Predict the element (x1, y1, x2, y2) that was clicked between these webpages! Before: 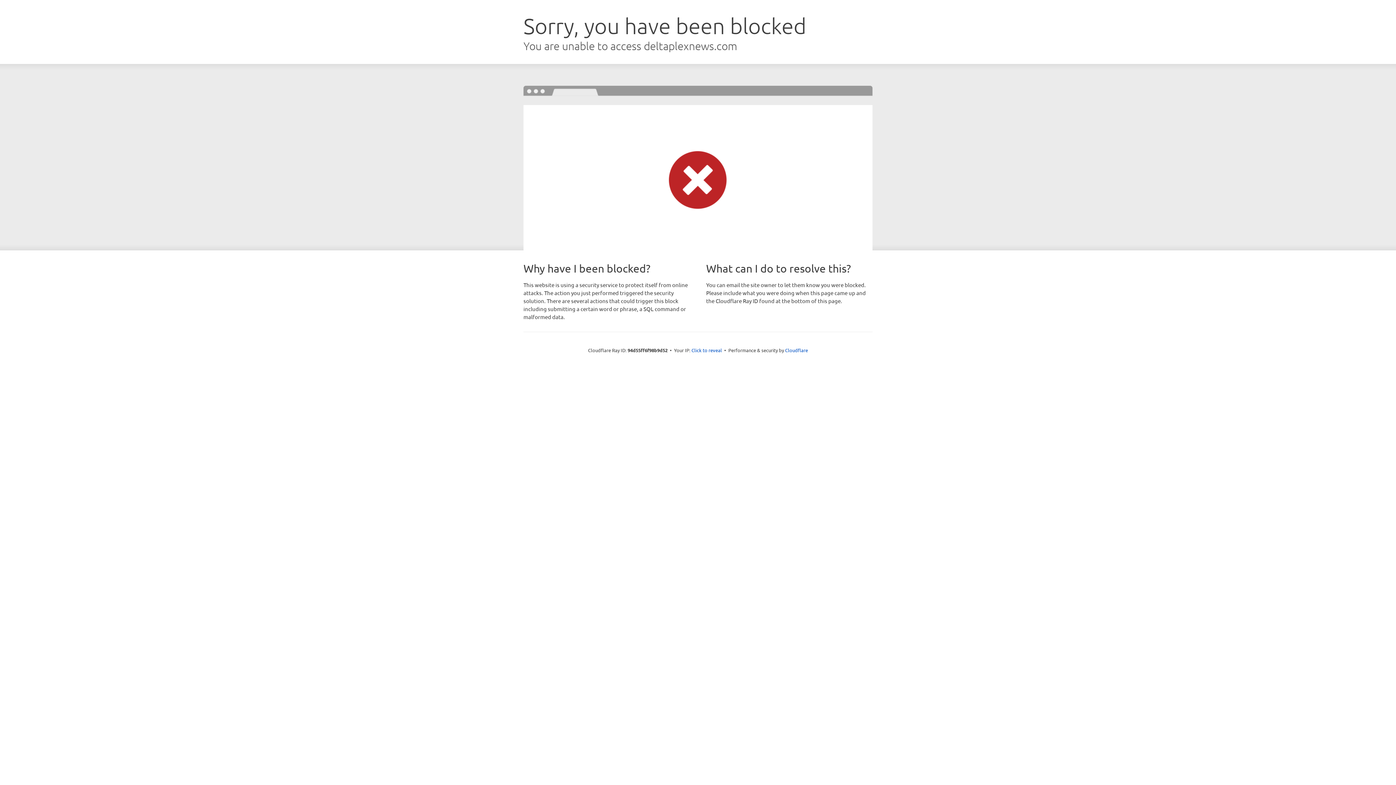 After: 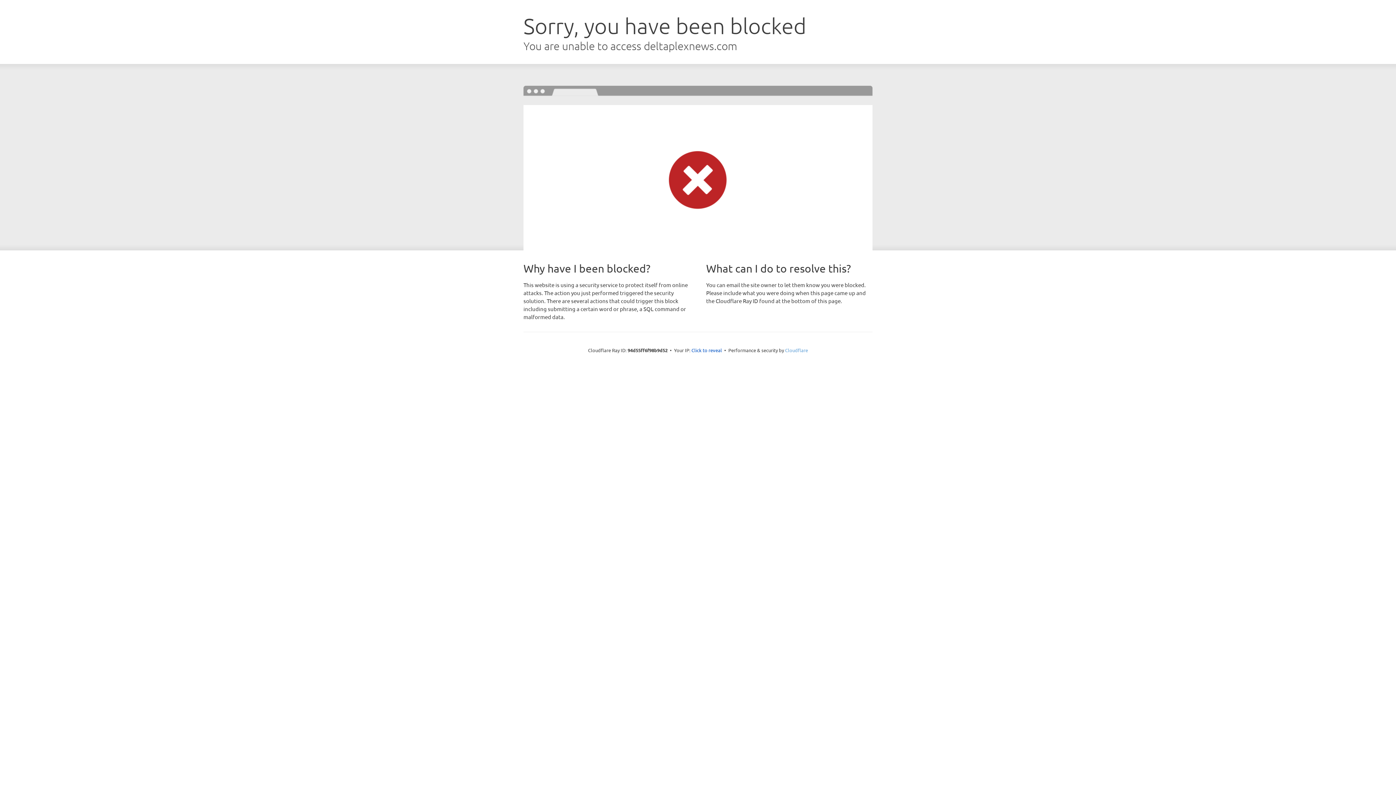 Action: label: Cloudflare bbox: (785, 347, 808, 353)